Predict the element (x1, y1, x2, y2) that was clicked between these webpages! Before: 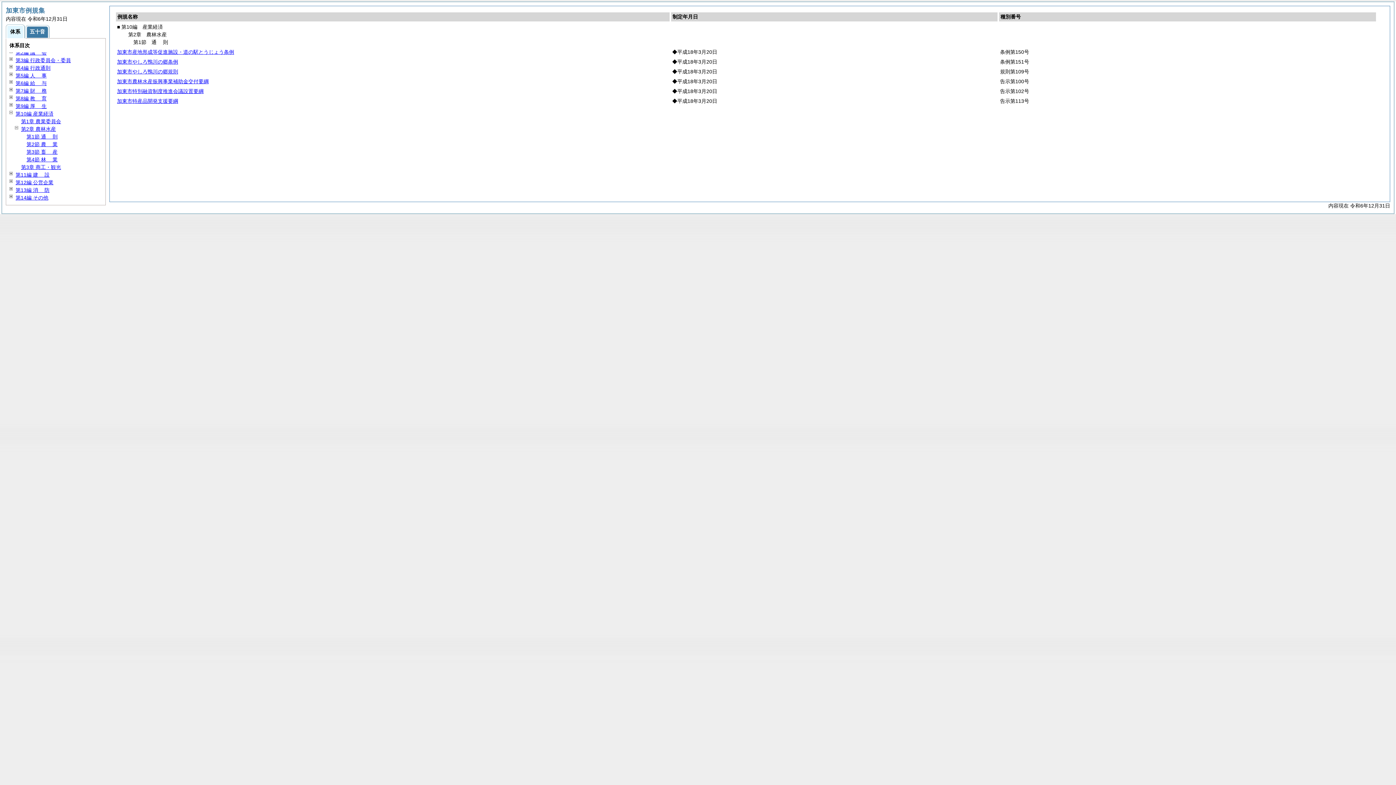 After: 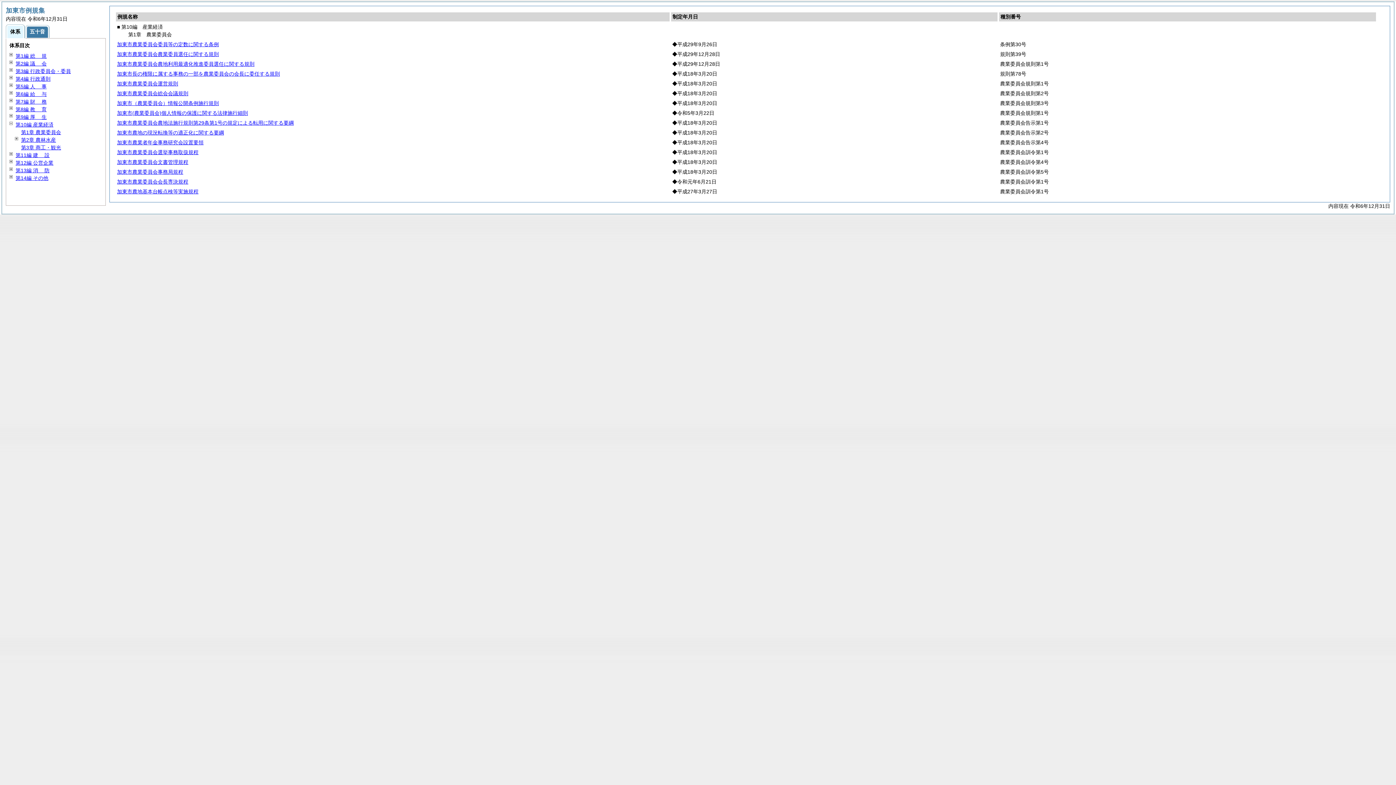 Action: bbox: (21, 118, 61, 124) label: 第1章 農業委員会